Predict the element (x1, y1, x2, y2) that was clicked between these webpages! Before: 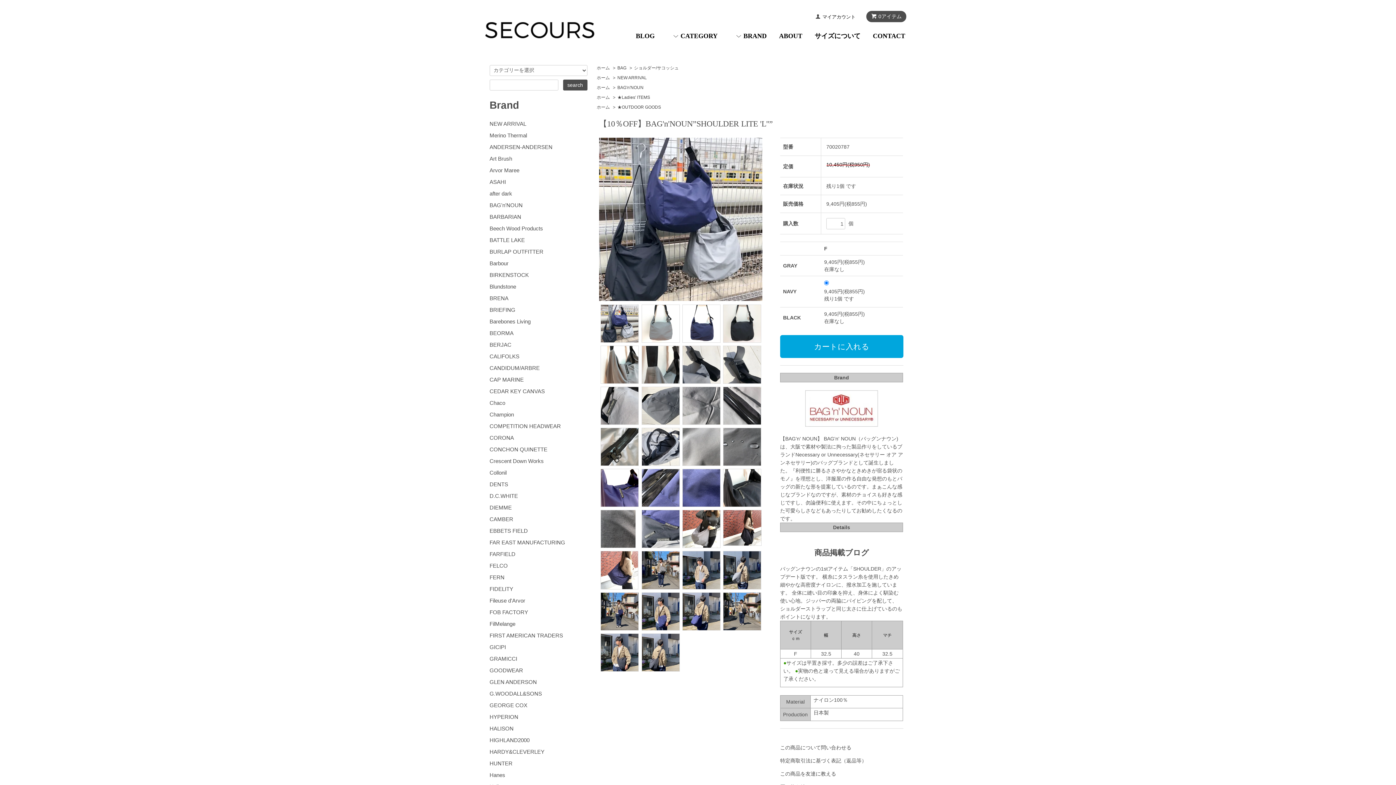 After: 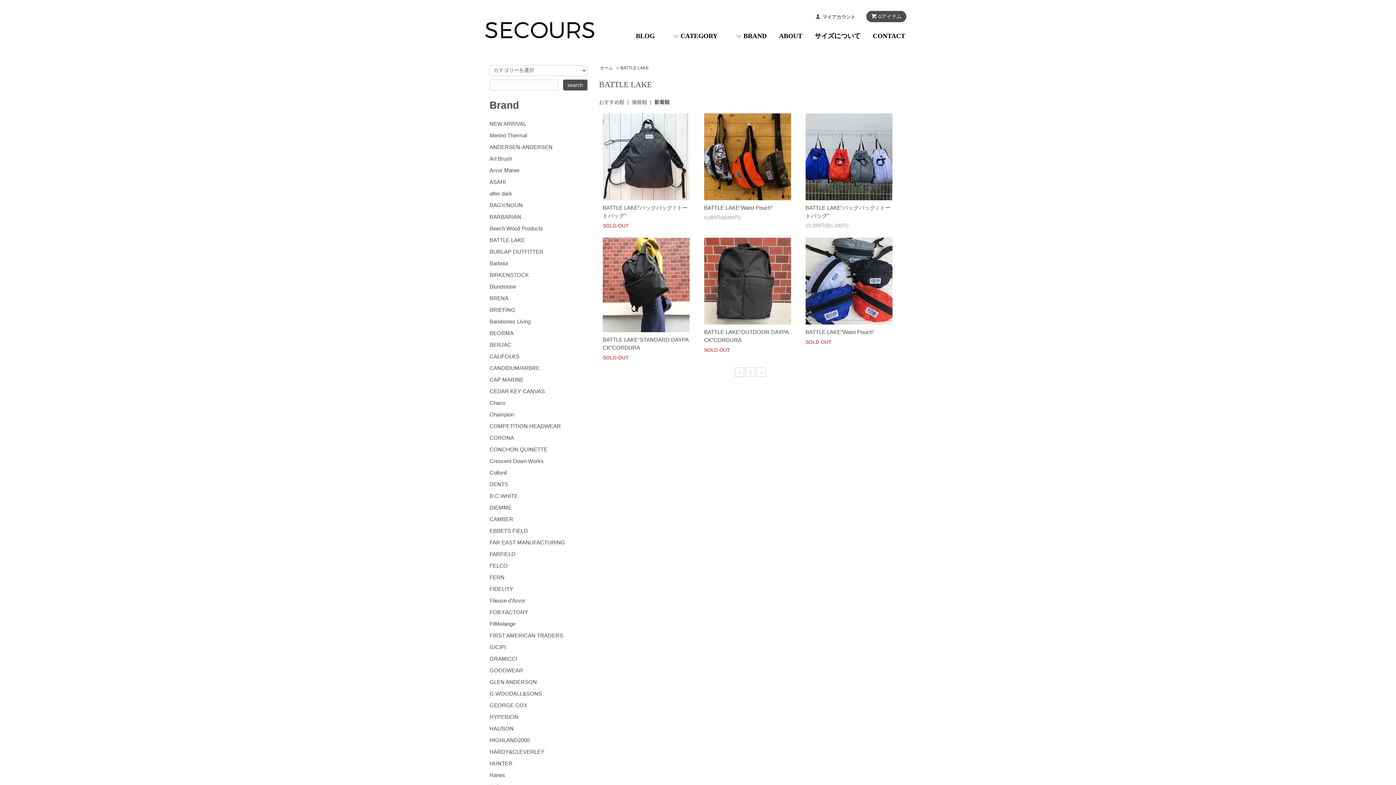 Action: label: BATTLE LAKE bbox: (489, 236, 587, 244)